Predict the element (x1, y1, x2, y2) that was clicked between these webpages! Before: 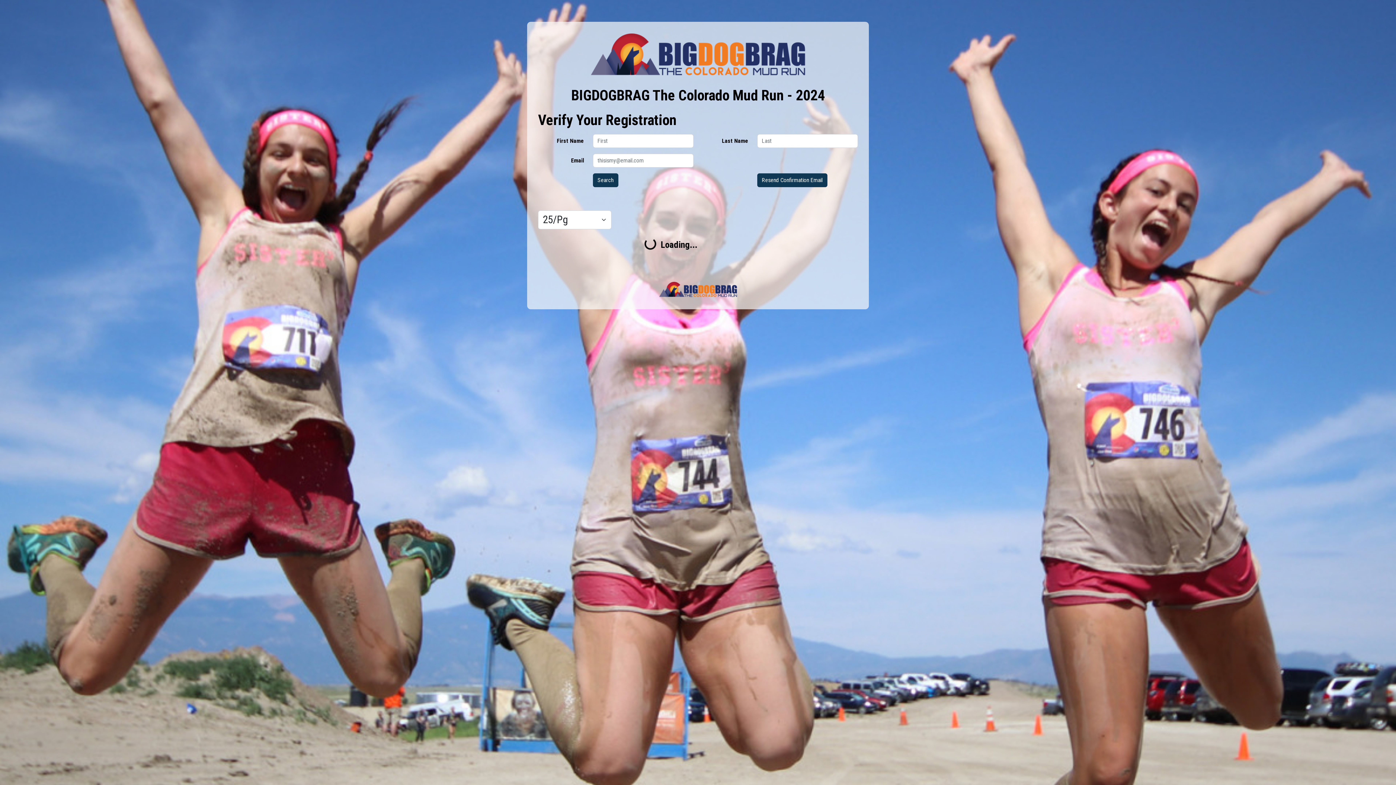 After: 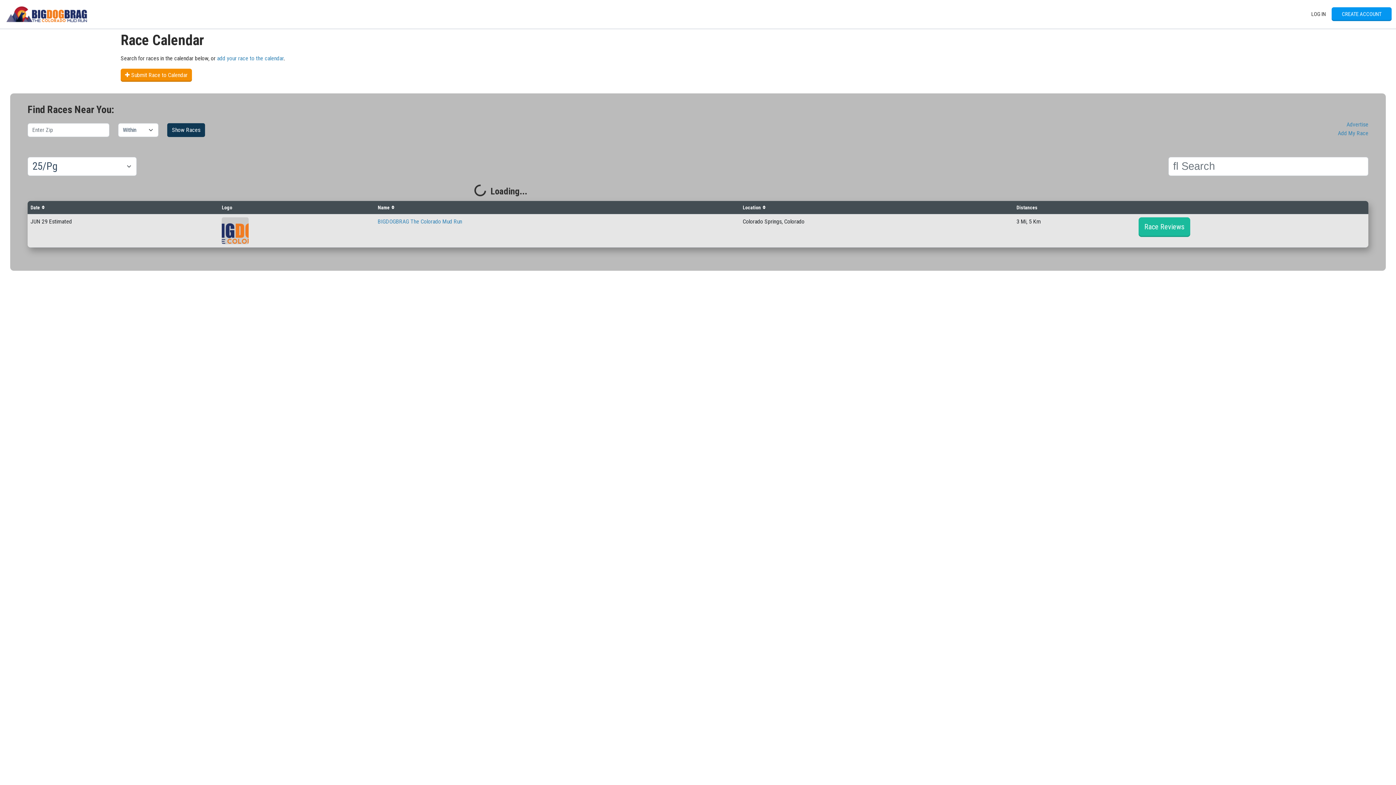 Action: bbox: (657, 285, 738, 292)